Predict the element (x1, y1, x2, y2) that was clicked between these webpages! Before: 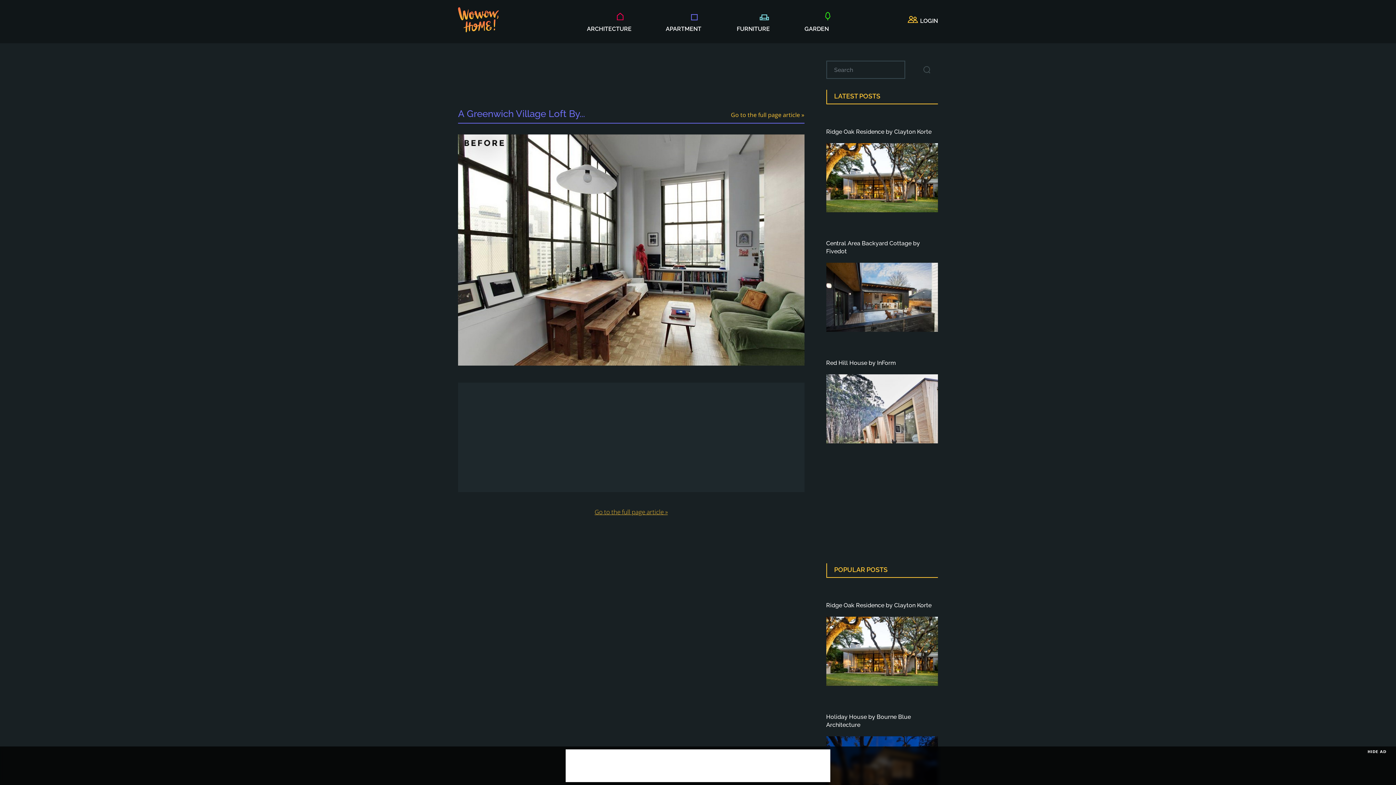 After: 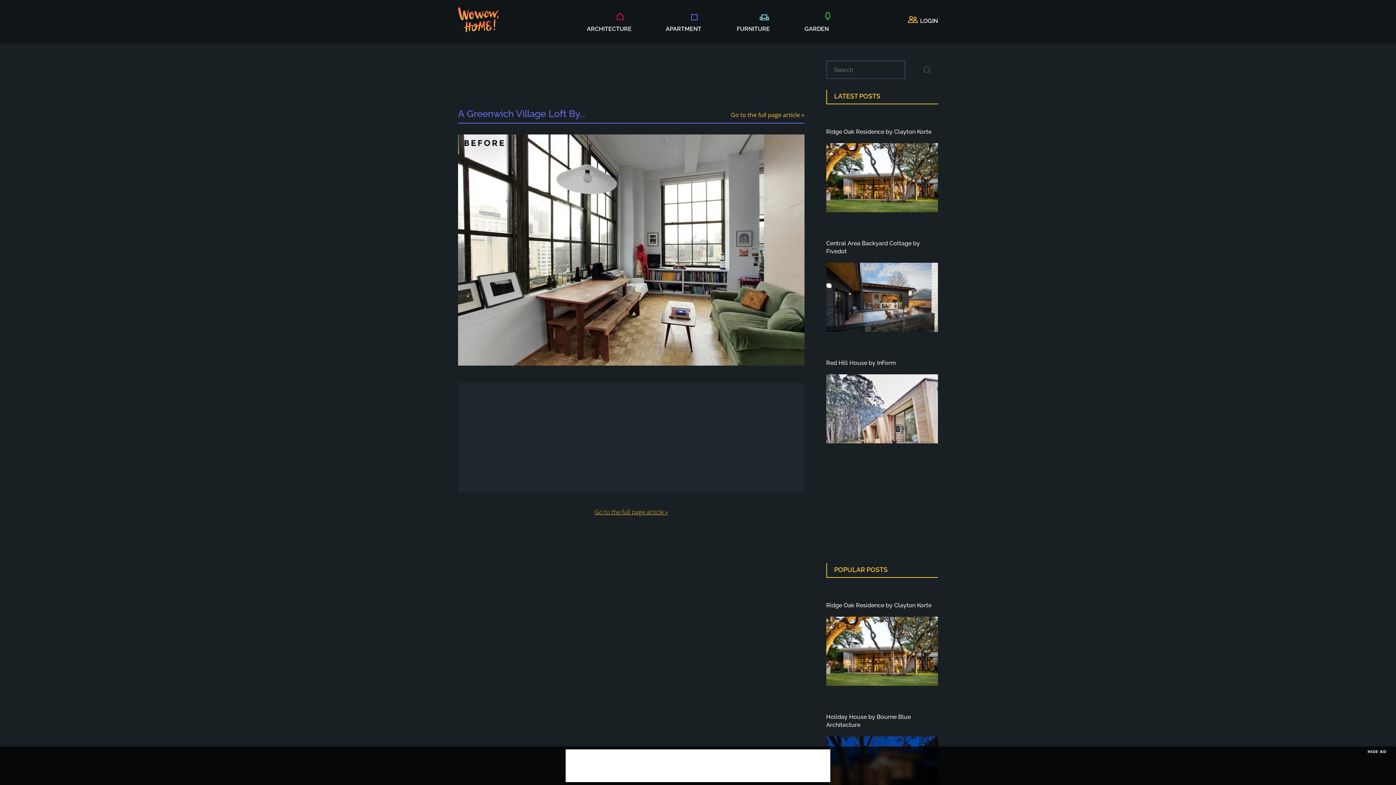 Action: bbox: (458, 245, 804, 253)